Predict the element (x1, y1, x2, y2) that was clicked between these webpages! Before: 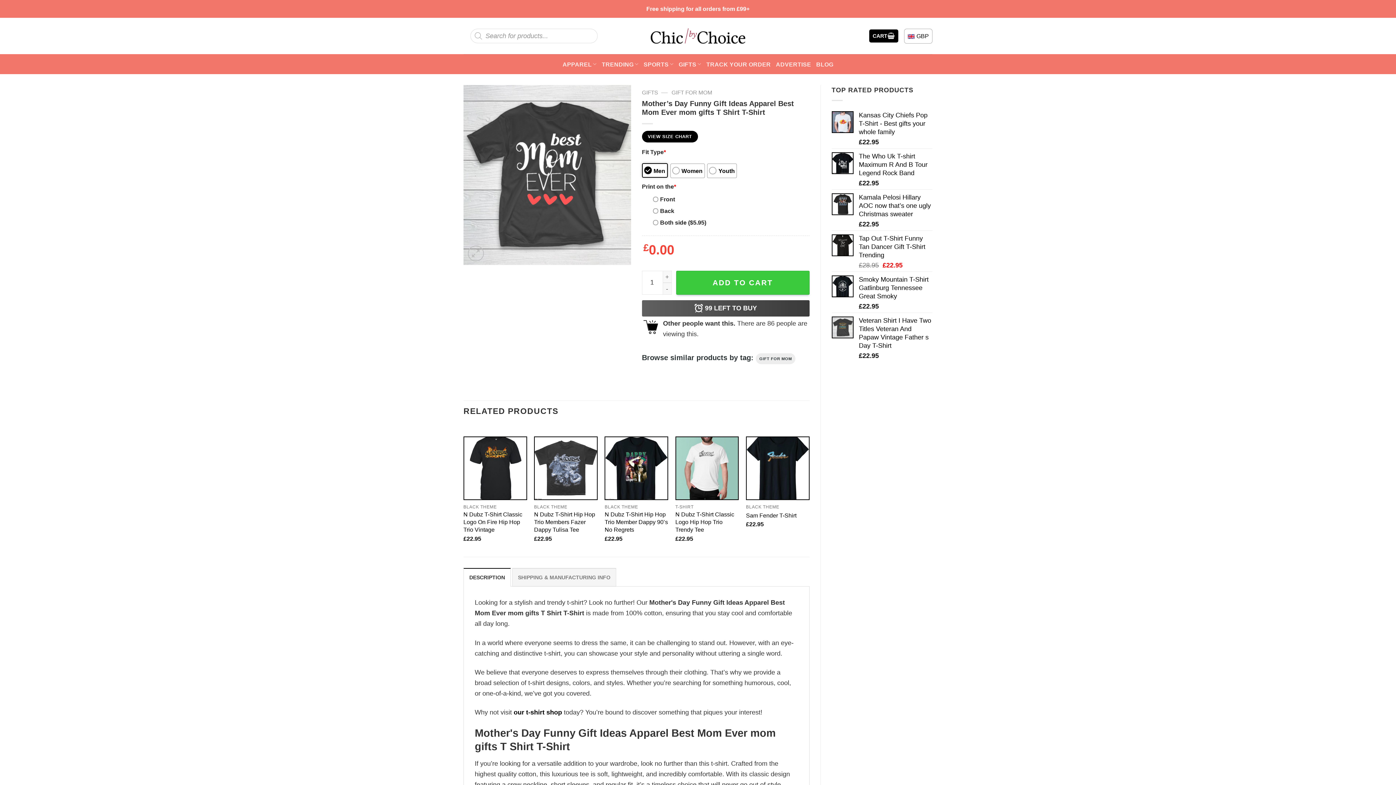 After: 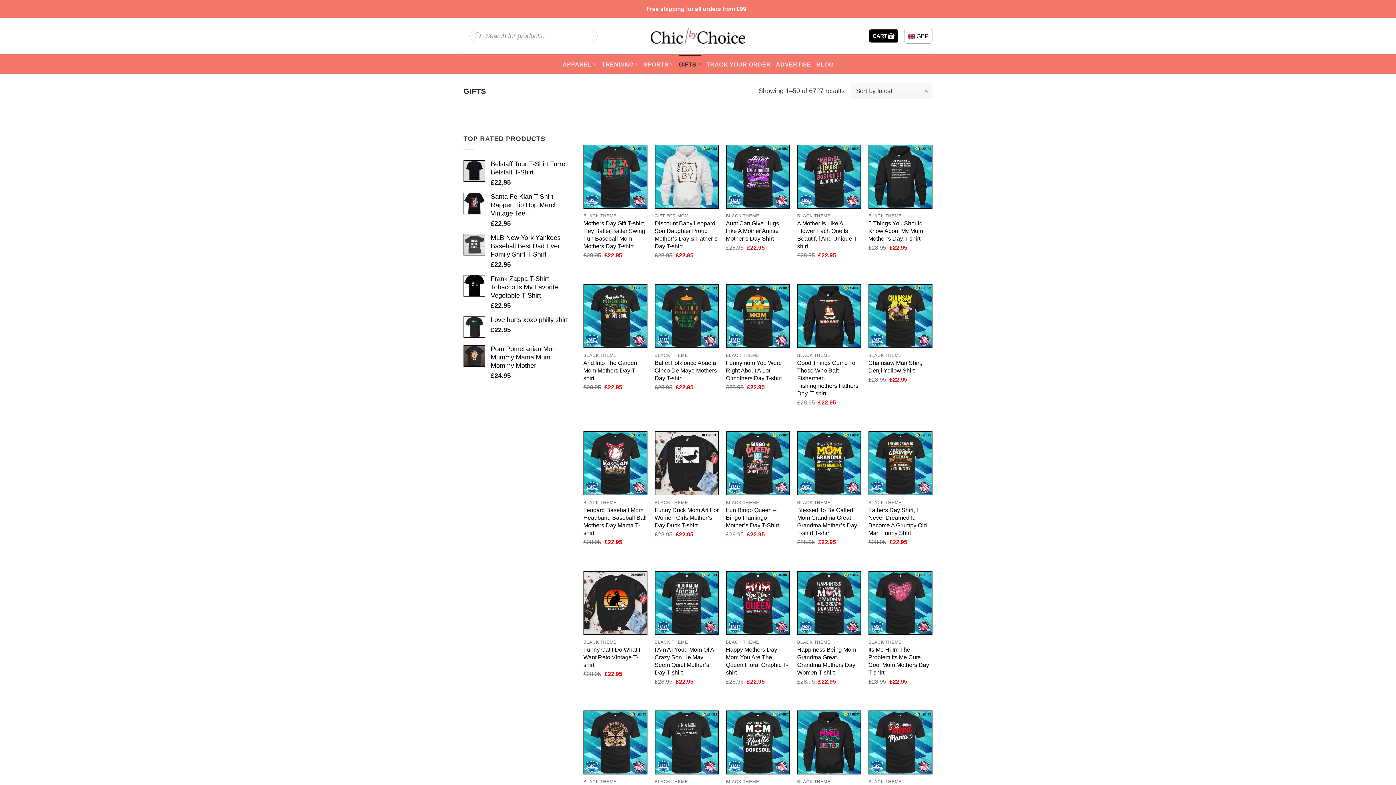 Action: label: GIFTS bbox: (678, 54, 701, 73)